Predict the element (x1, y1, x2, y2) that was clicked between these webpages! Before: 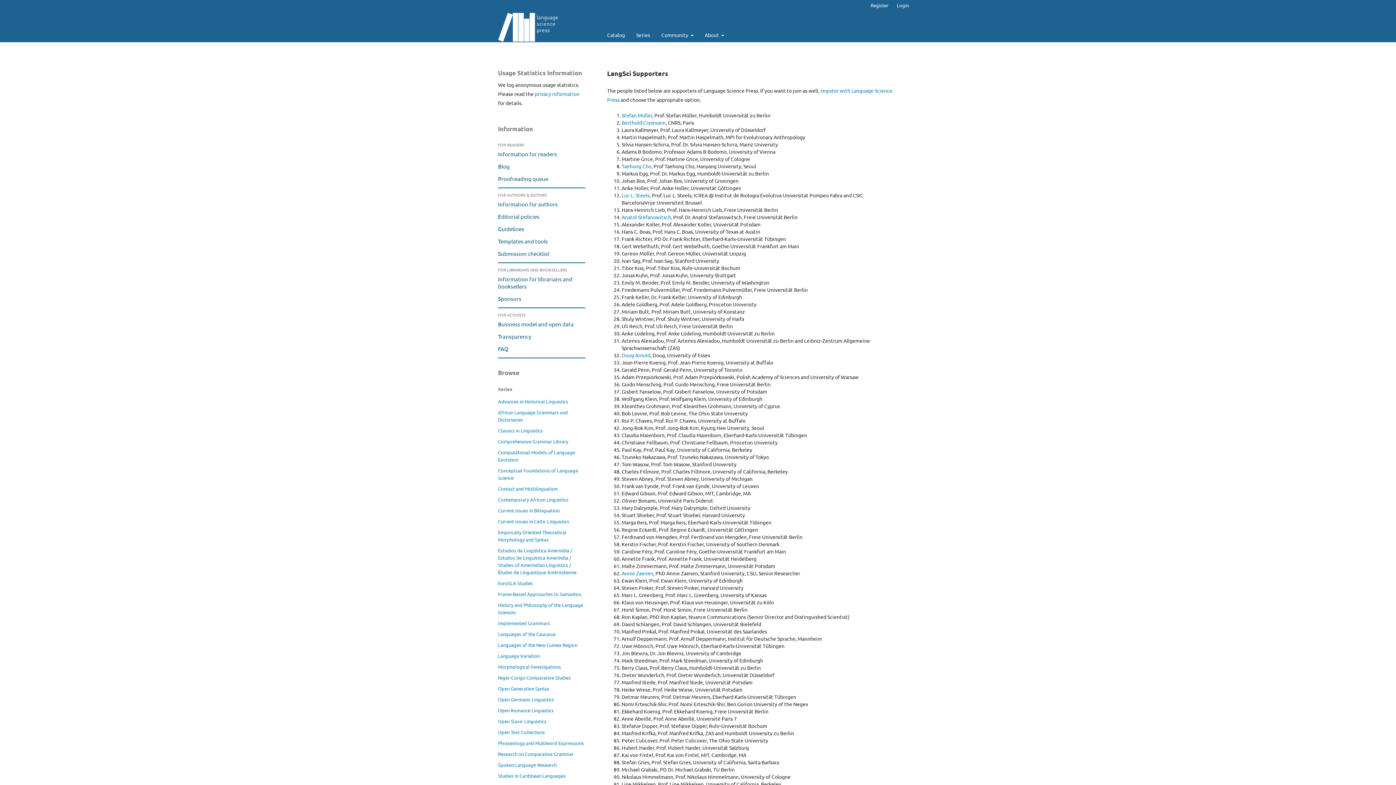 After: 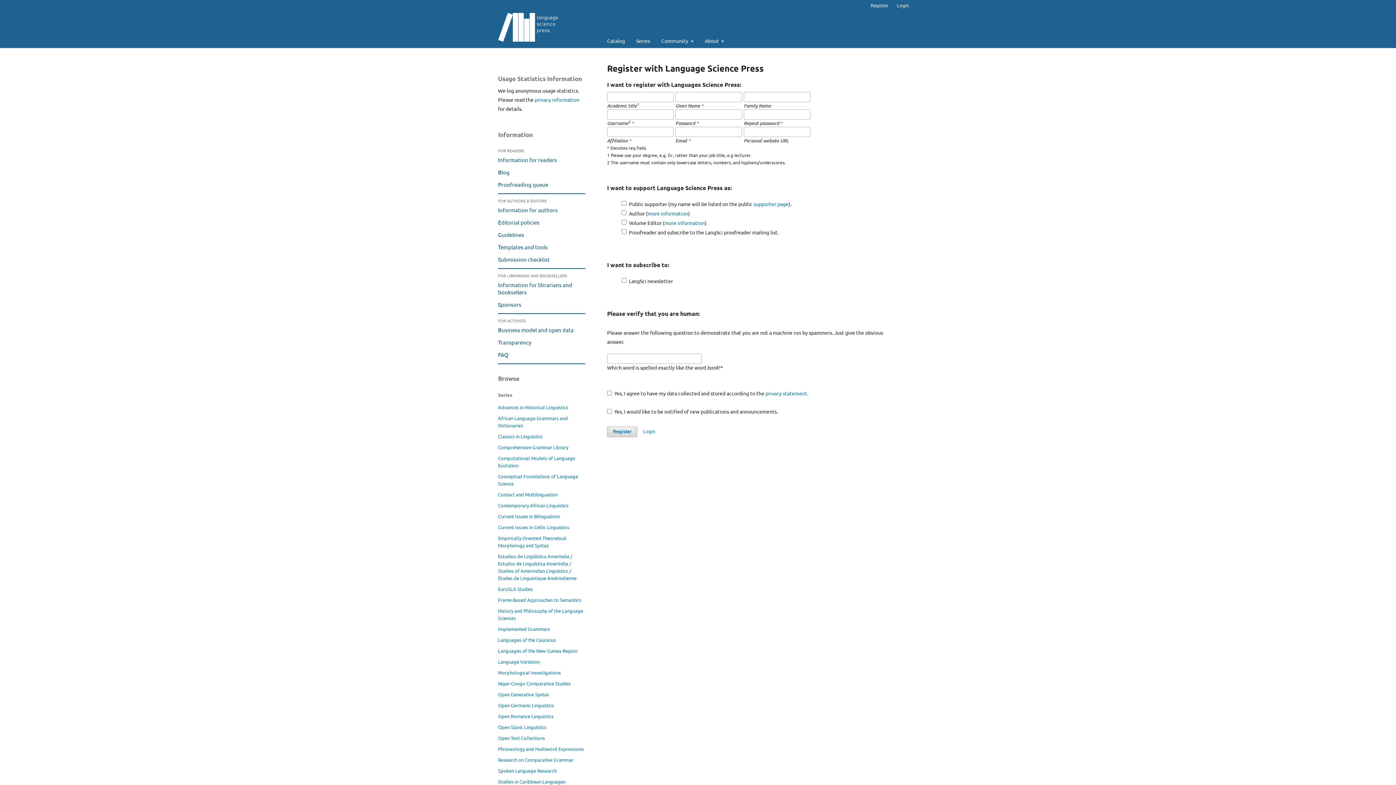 Action: label: Register bbox: (867, 0, 892, 10)